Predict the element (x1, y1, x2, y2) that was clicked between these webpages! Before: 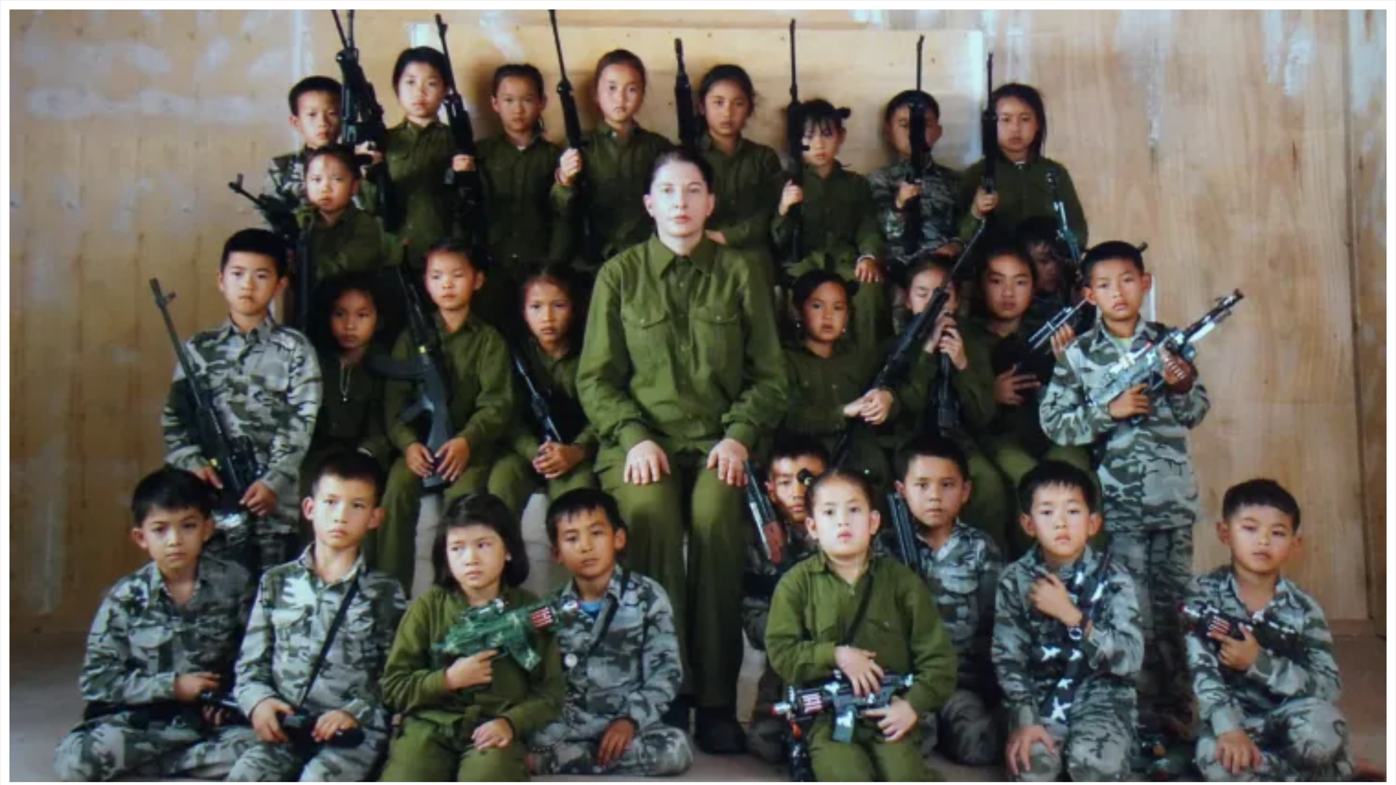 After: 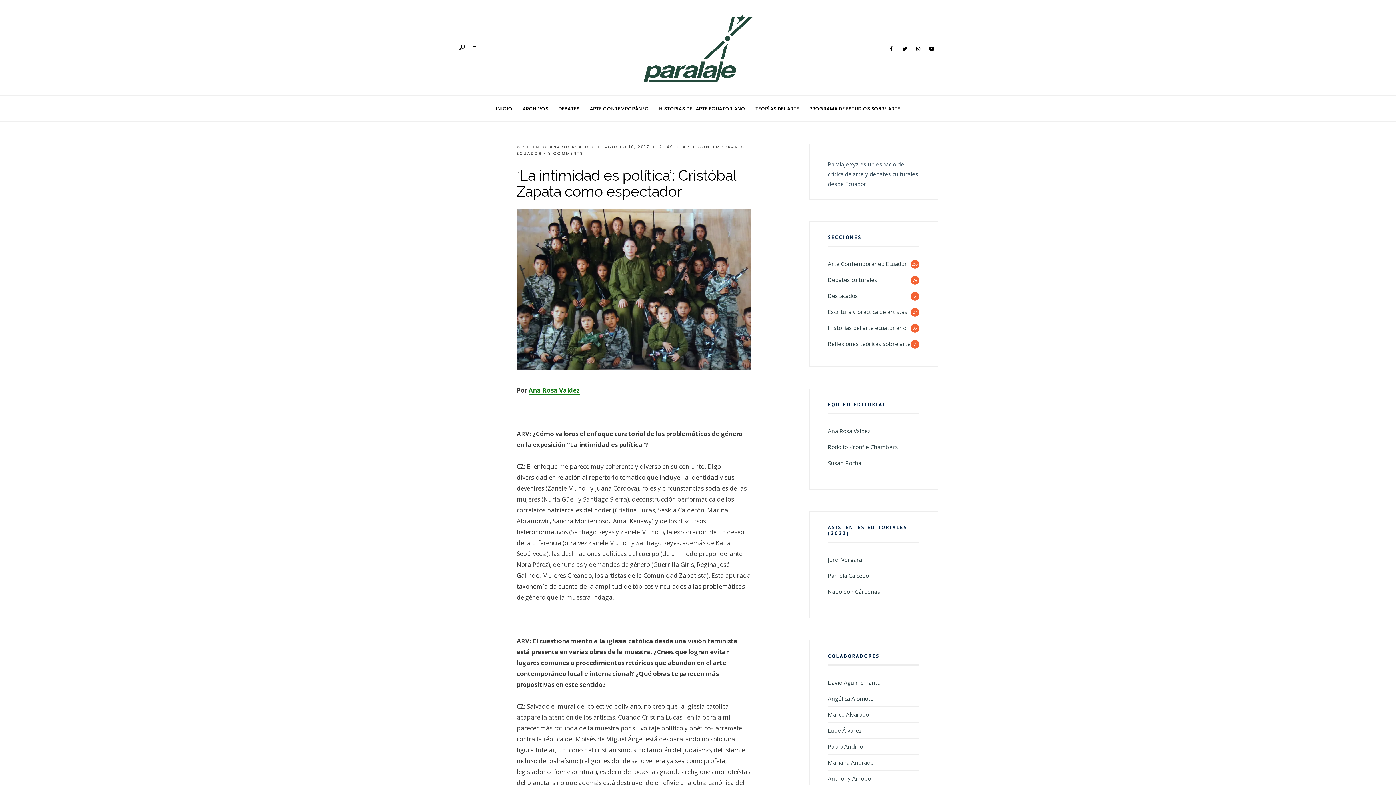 Action: bbox: (9, 777, 1386, 783)